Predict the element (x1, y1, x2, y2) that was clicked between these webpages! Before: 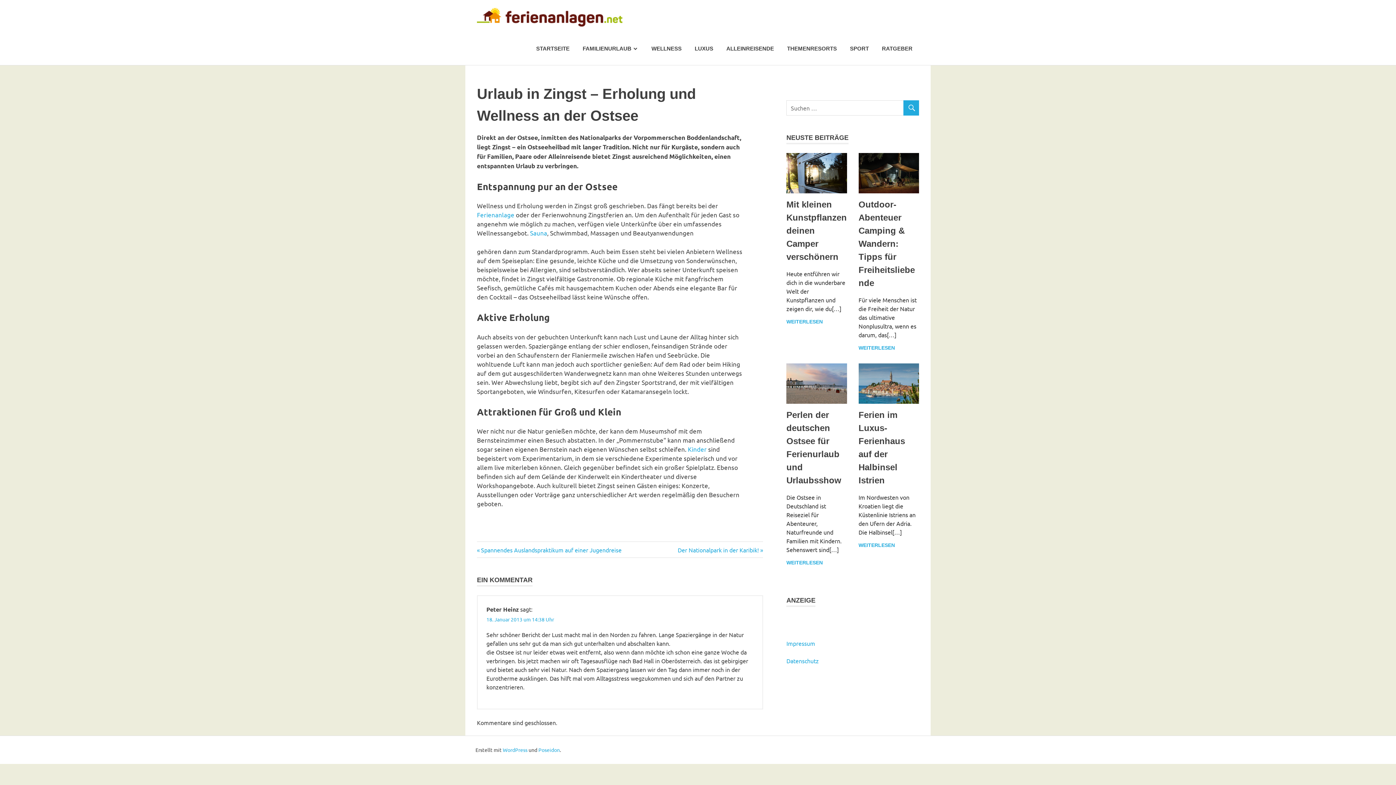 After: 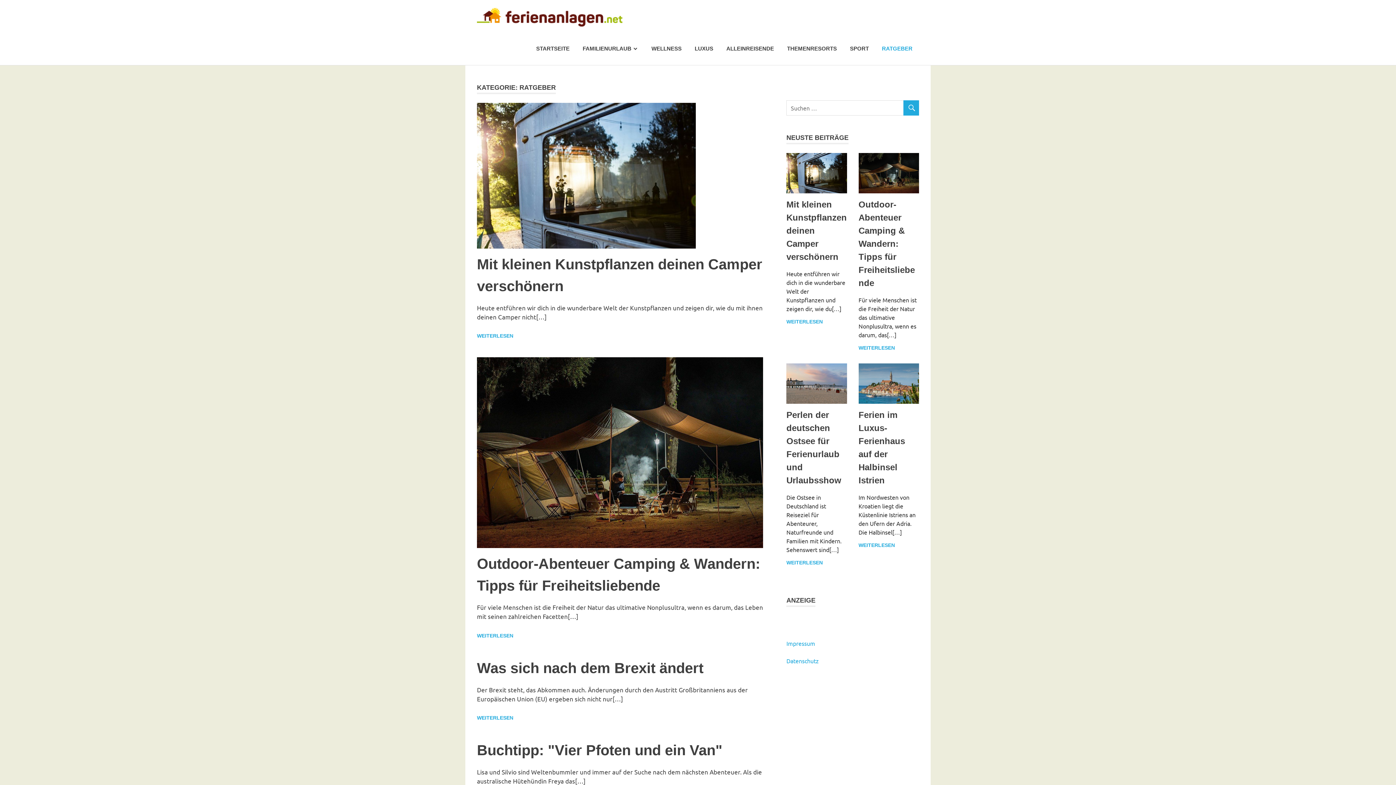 Action: label: RATGEBER bbox: (875, 38, 919, 59)